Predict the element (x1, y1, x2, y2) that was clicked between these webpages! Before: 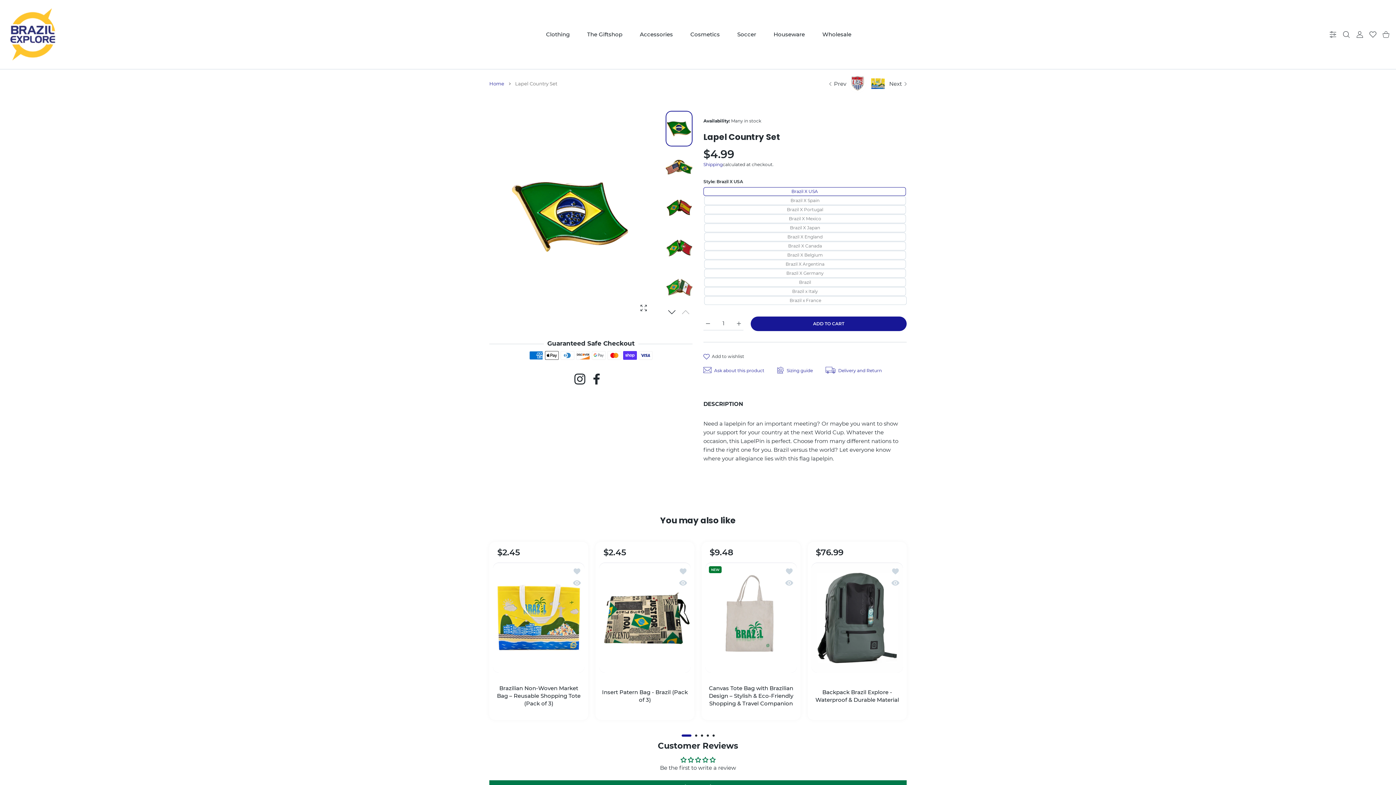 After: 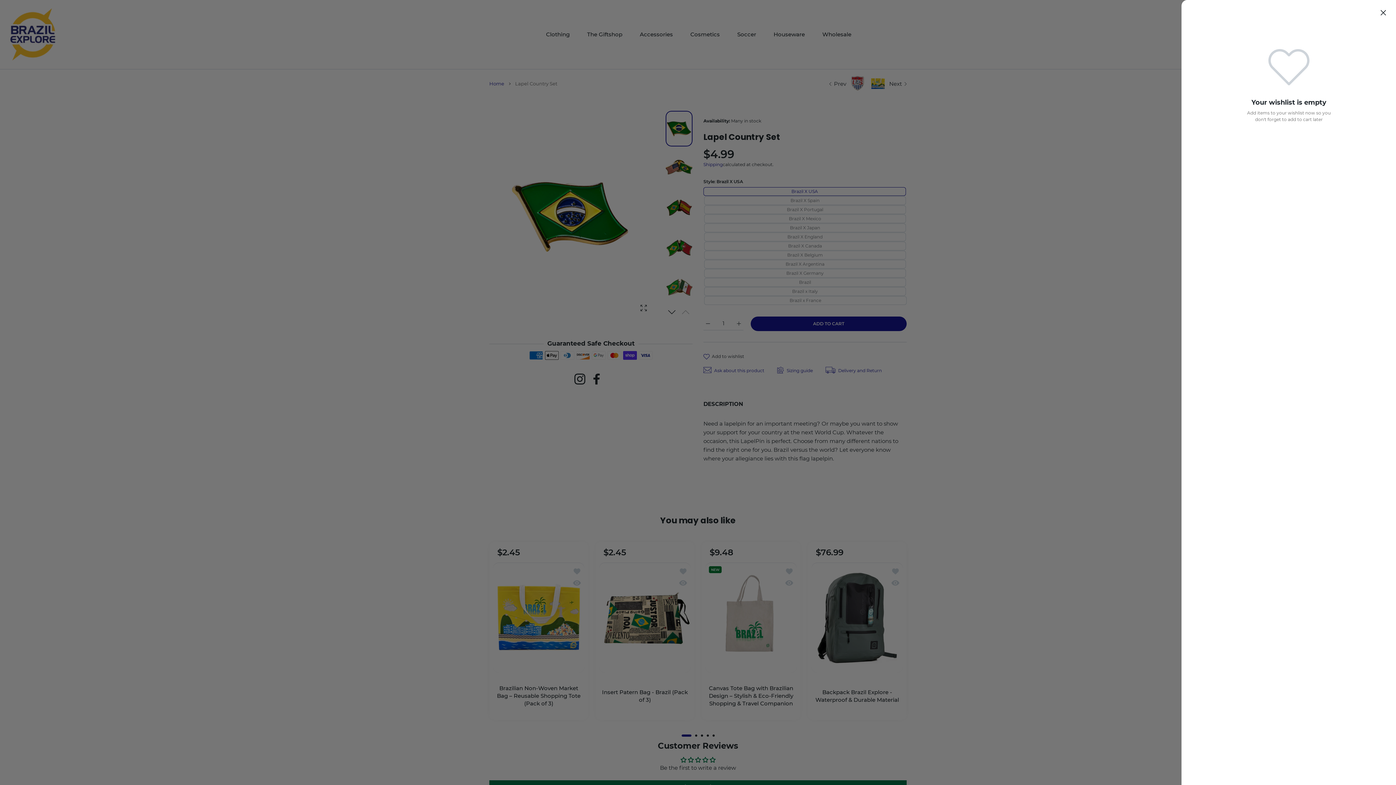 Action: bbox: (1366, 31, 1379, 37) label: Wishlist